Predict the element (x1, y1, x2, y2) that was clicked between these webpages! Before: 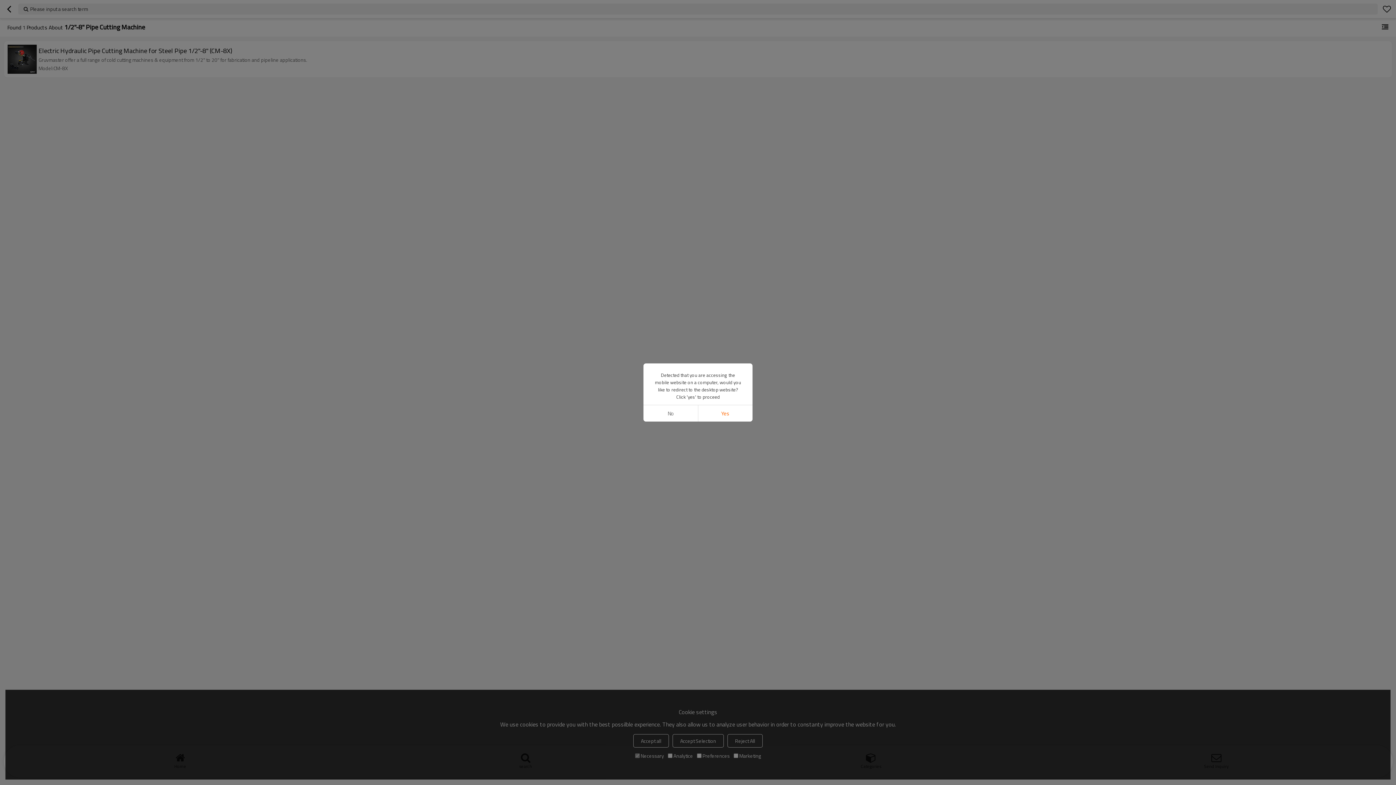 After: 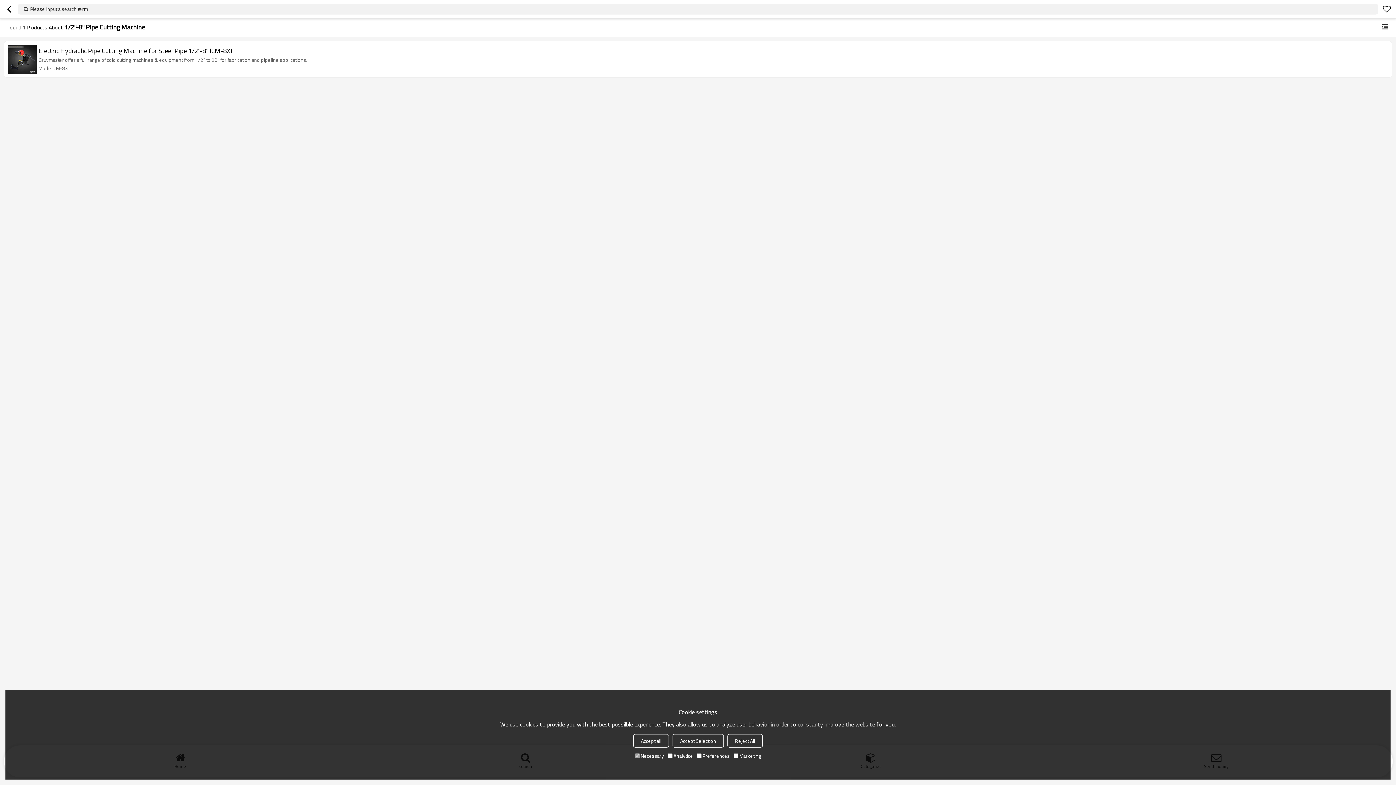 Action: label: No bbox: (643, 405, 698, 421)